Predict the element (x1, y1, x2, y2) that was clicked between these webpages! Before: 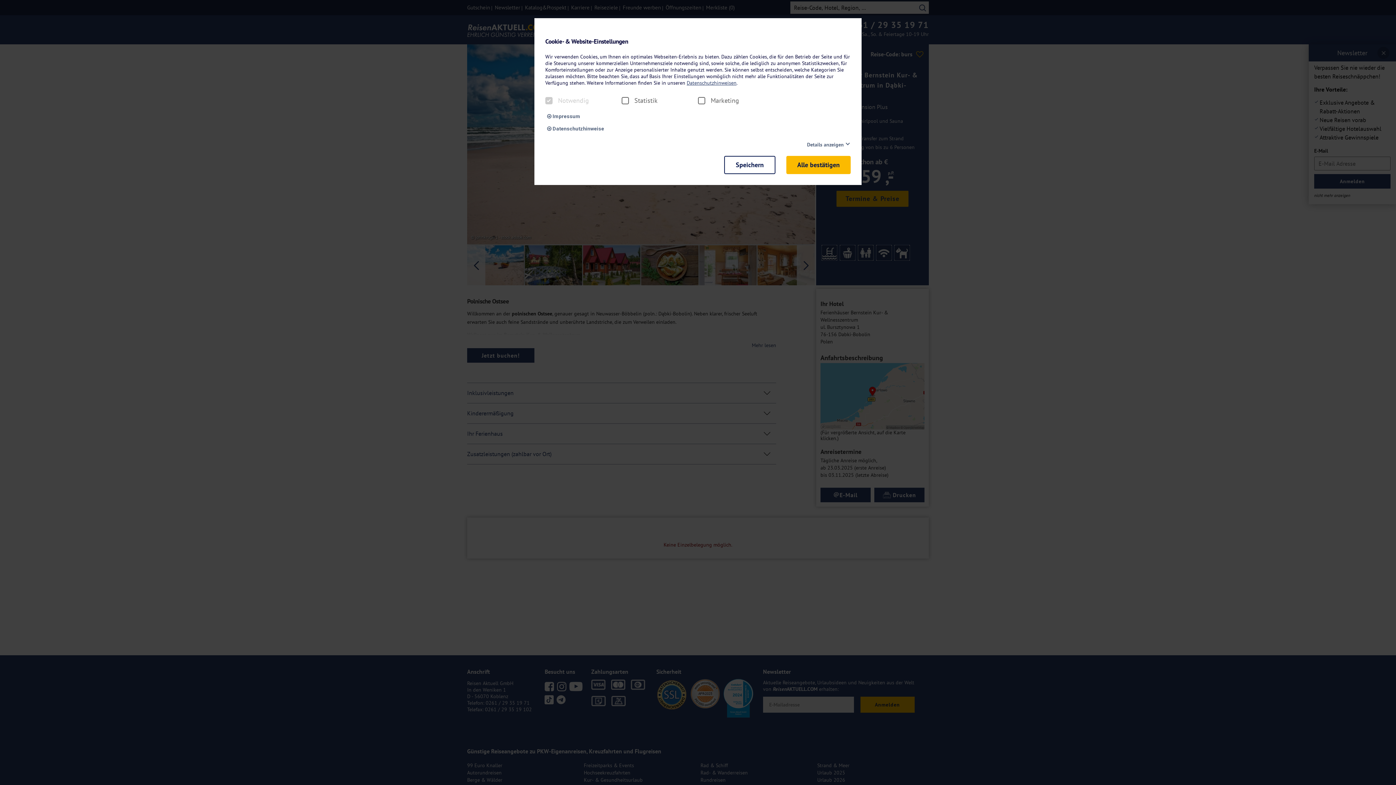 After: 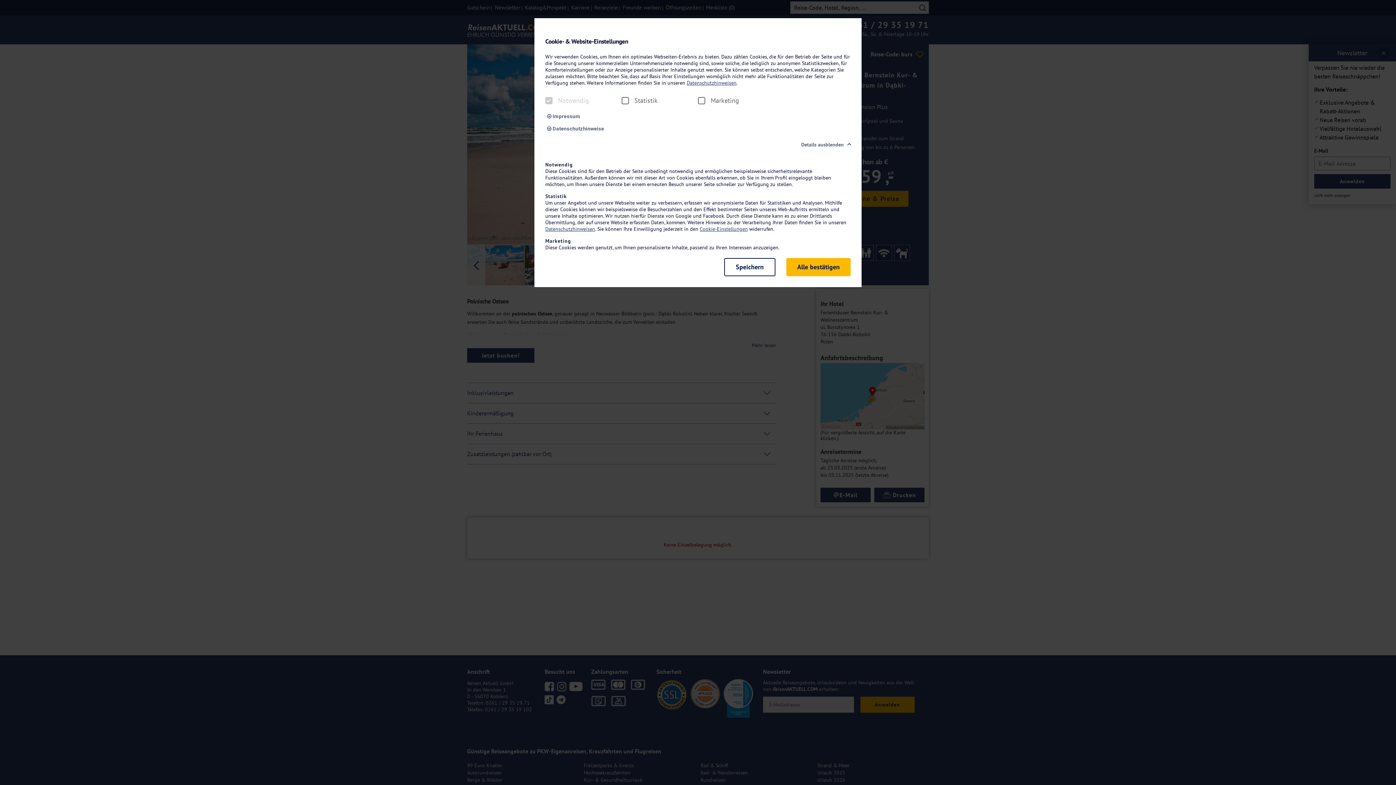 Action: bbox: (807, 140, 845, 148) label: Details anzeigen